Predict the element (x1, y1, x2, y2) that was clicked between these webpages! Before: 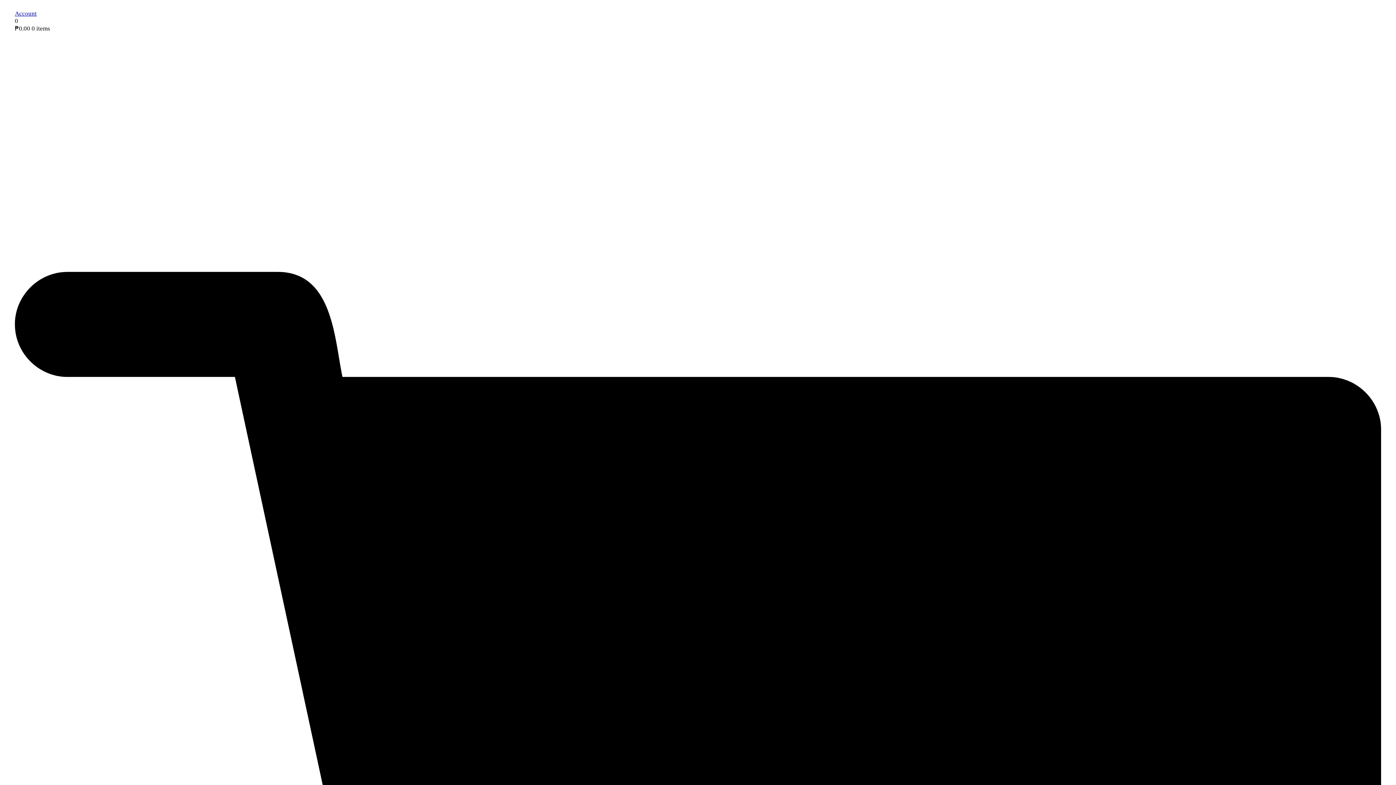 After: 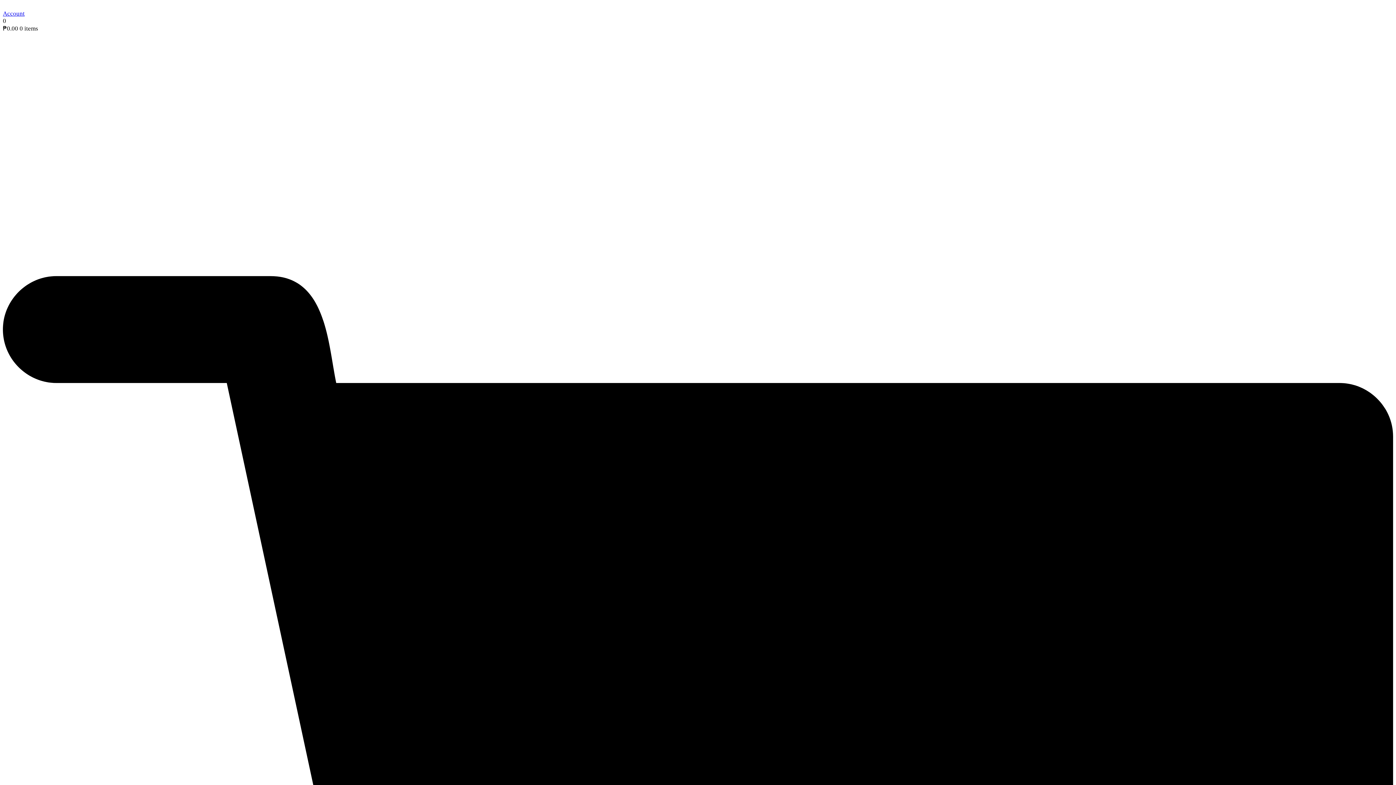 Action: label: Account
 bbox: (14, 10, 36, 17)